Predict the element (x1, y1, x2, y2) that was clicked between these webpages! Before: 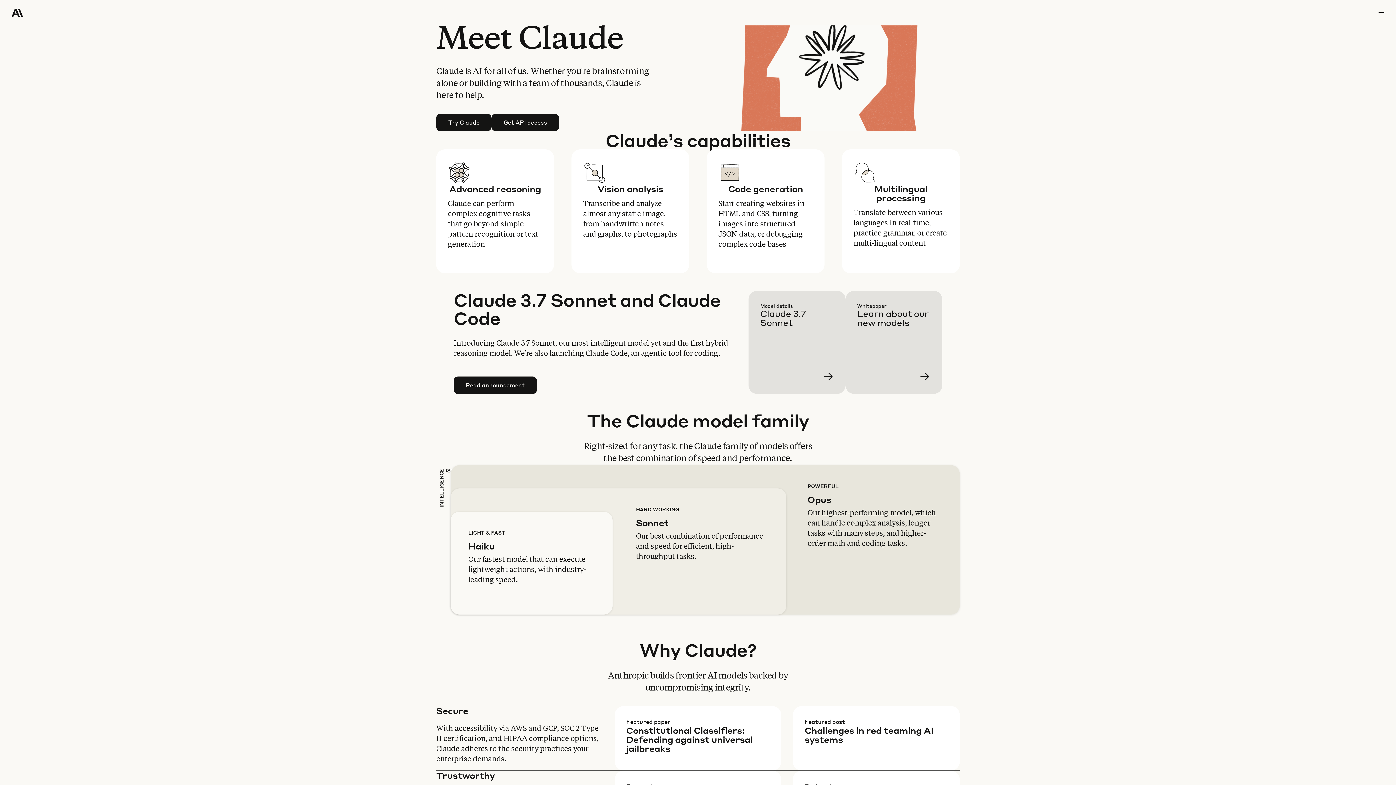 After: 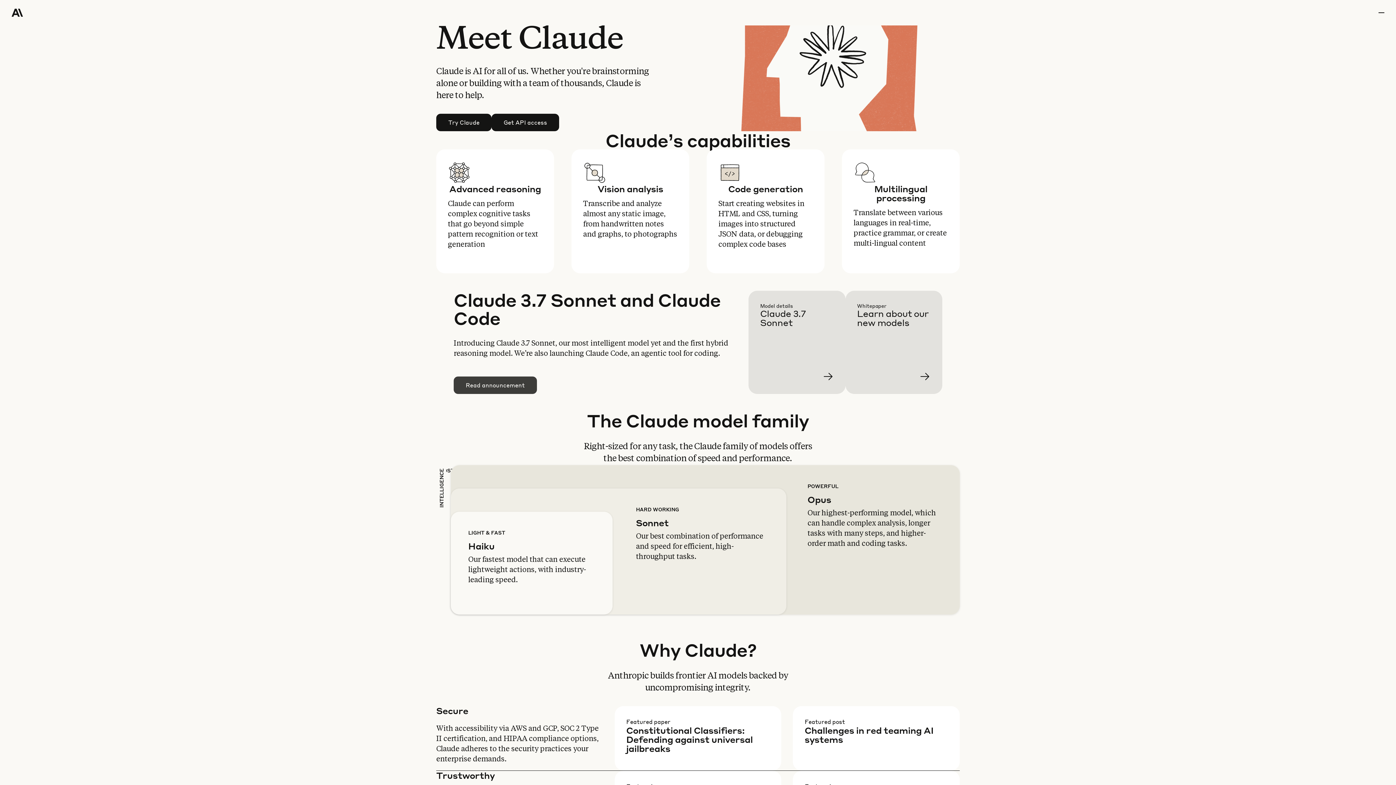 Action: bbox: (454, 377, 536, 393) label: Read announcement